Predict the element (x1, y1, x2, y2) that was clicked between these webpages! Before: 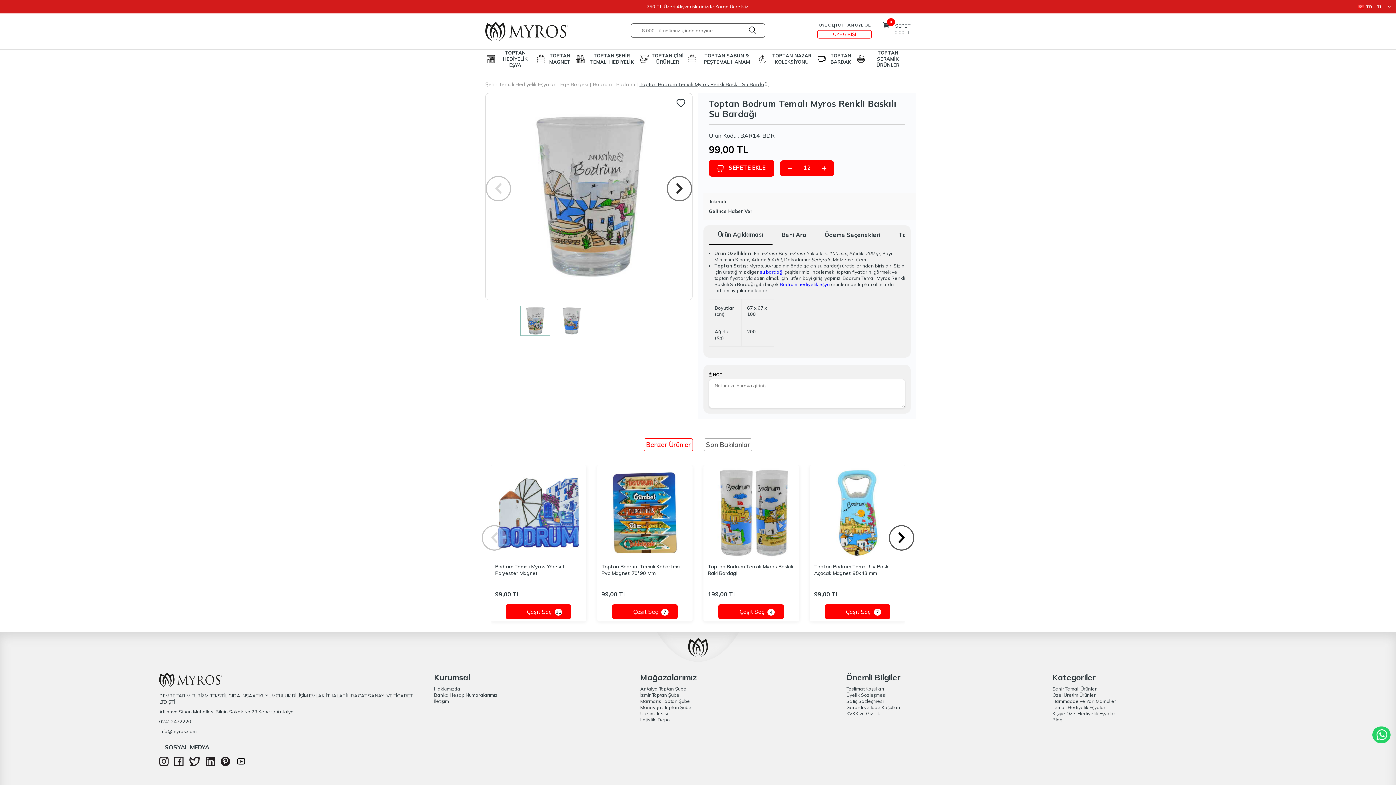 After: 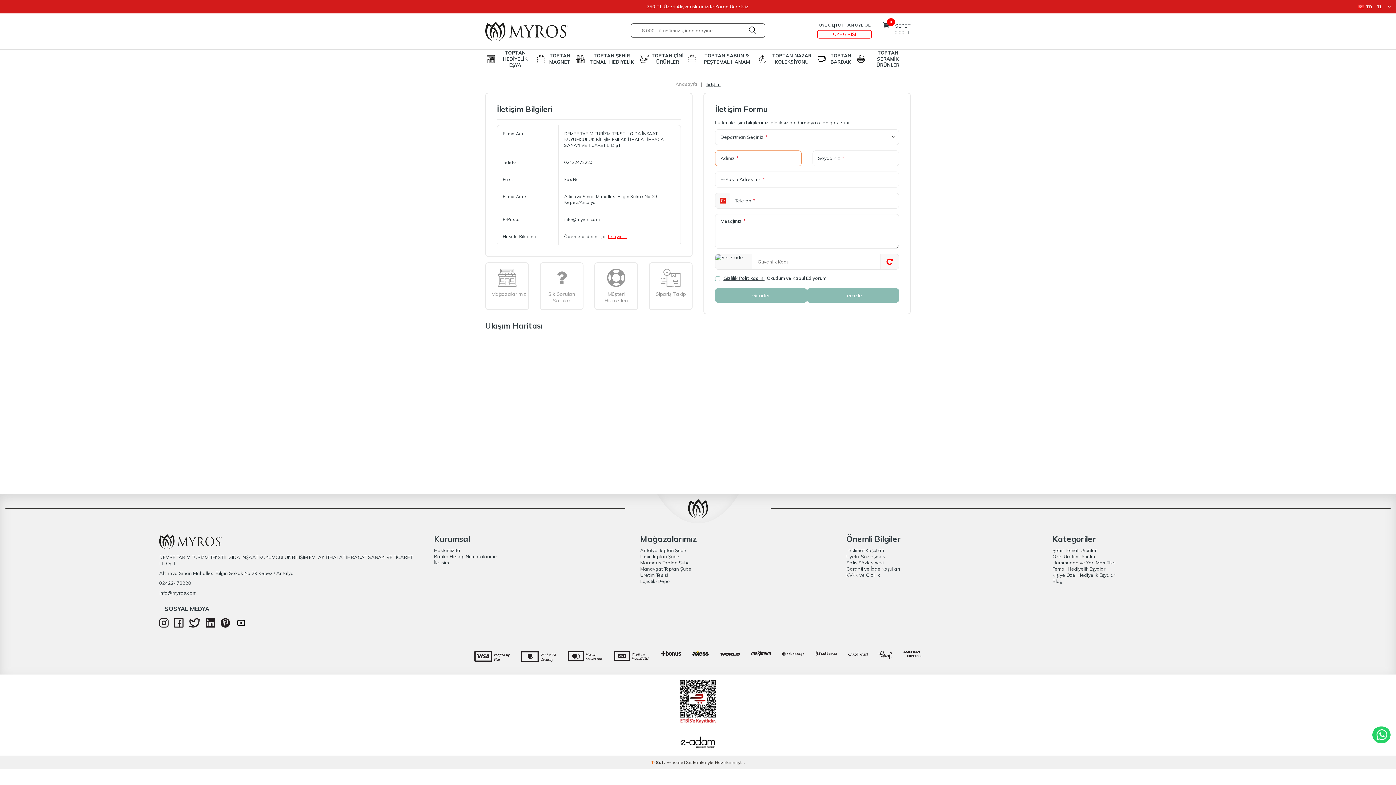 Action: bbox: (434, 698, 449, 704) label: İletişim